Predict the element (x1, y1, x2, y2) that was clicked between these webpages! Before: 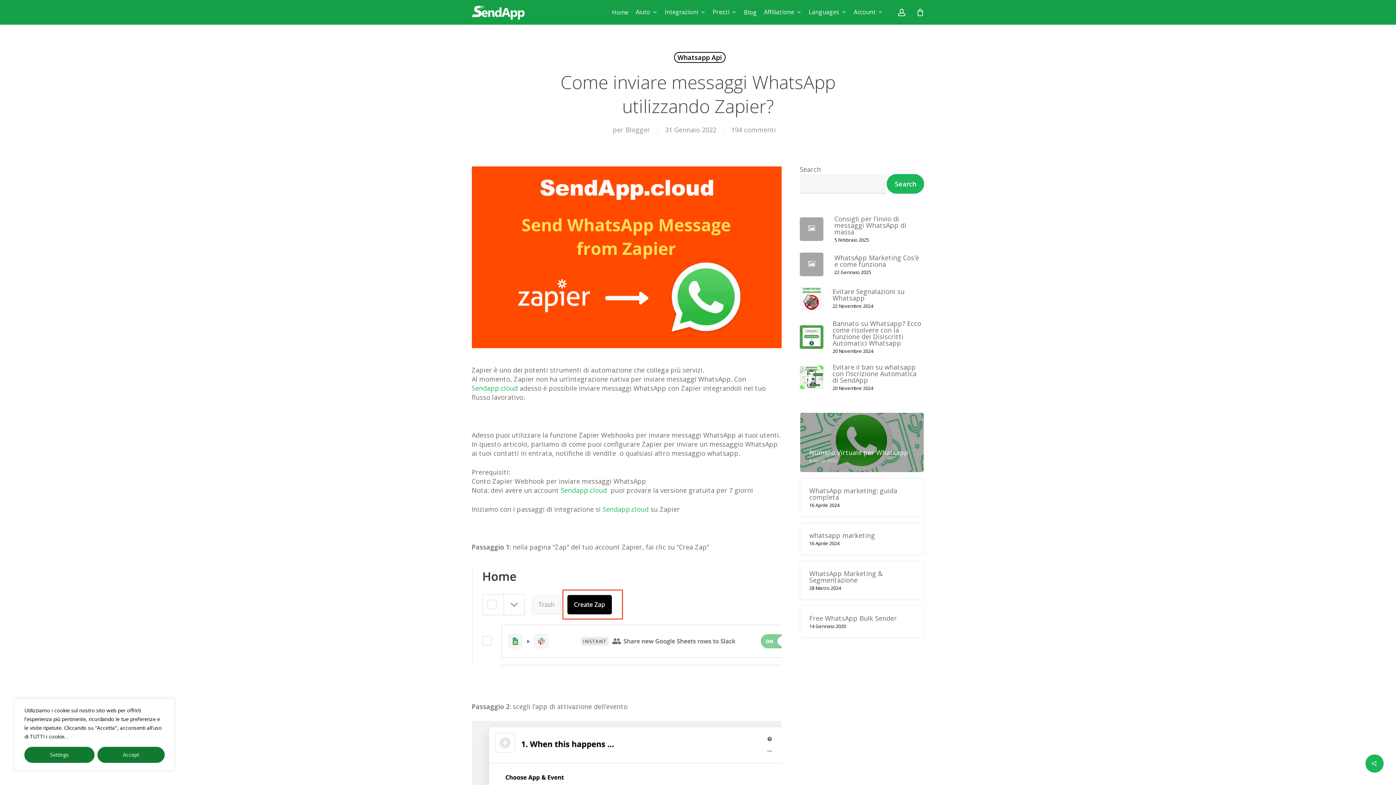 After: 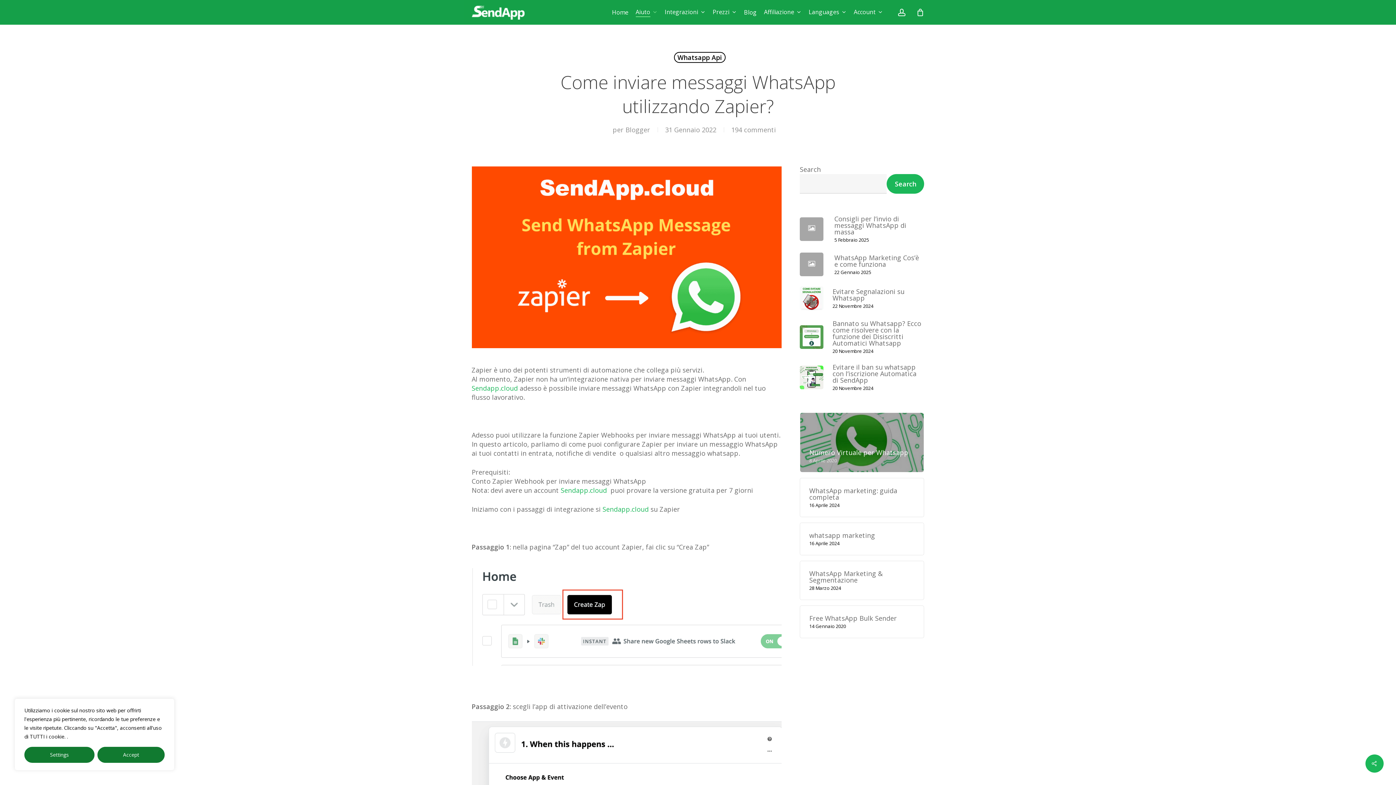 Action: bbox: (635, 9, 657, 15) label: Aiuto